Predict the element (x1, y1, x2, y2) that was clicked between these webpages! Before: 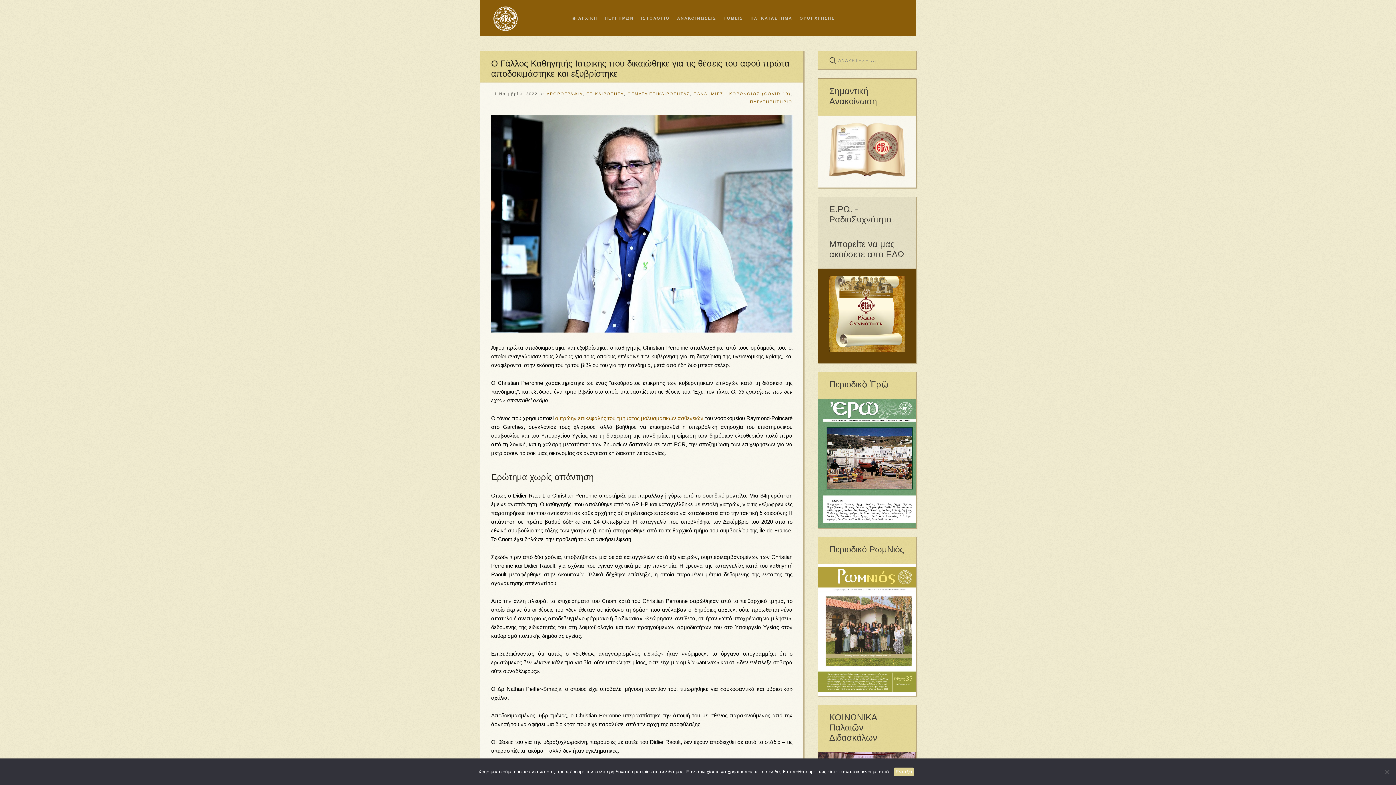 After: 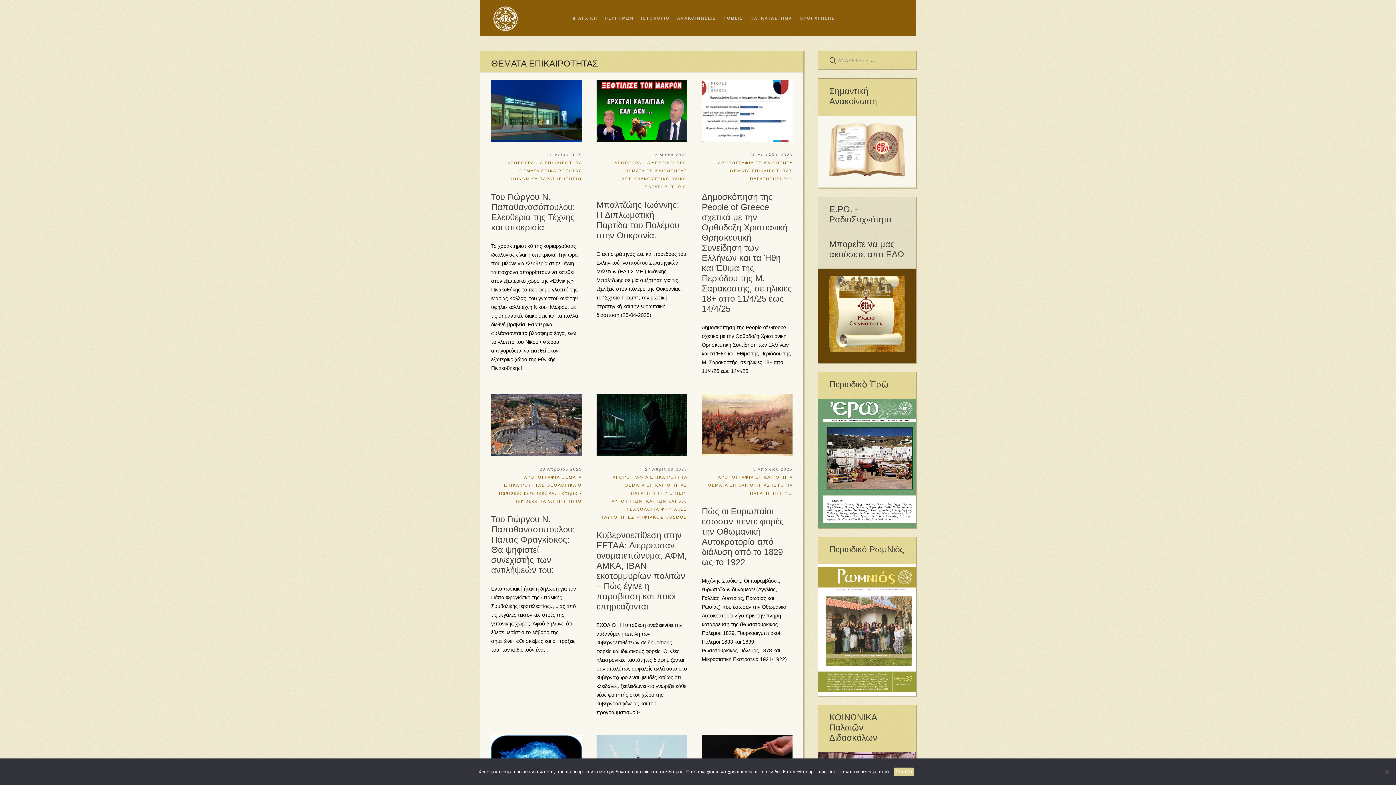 Action: label: ΘΕΜΑΤΑ ΕΠΙΚΑΙΡΟΤΗΤΑΣ bbox: (627, 91, 690, 96)